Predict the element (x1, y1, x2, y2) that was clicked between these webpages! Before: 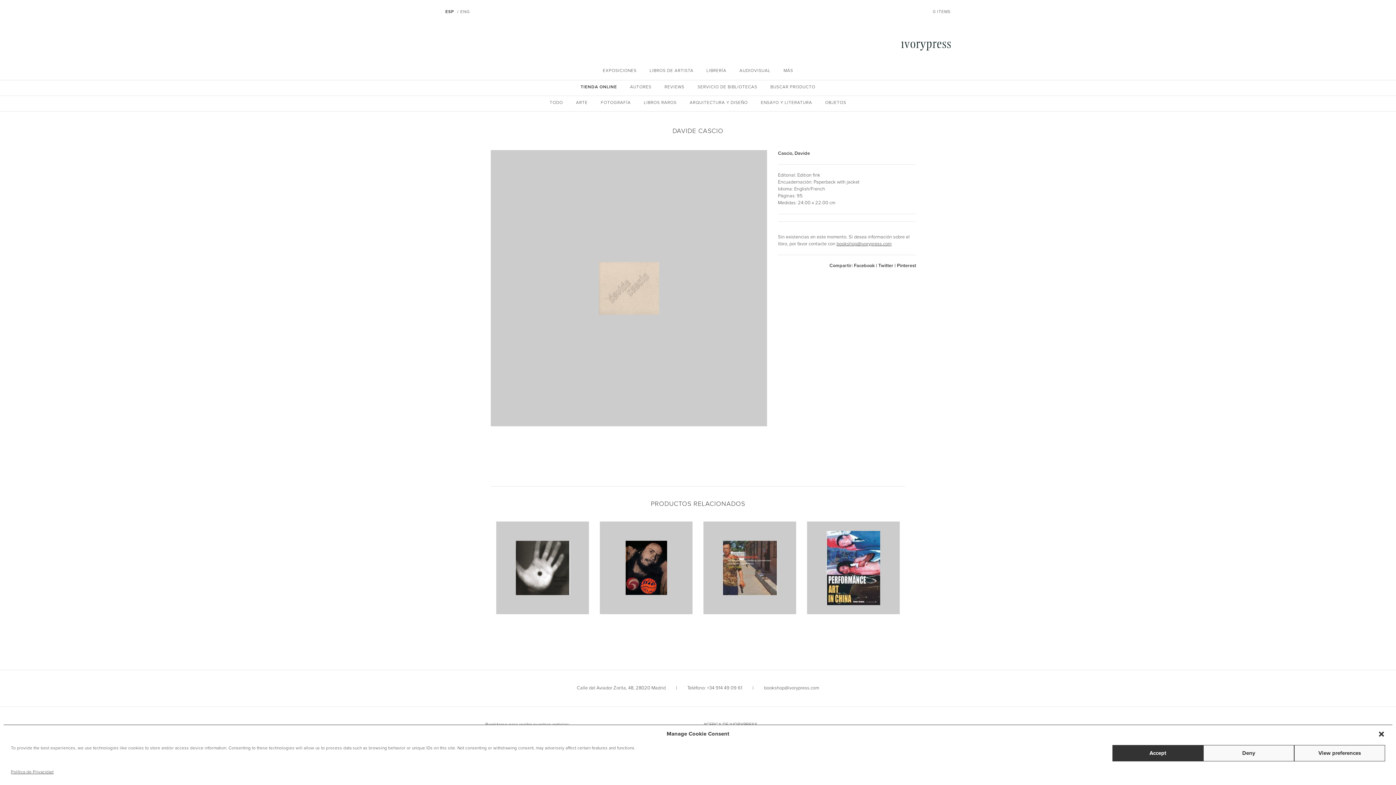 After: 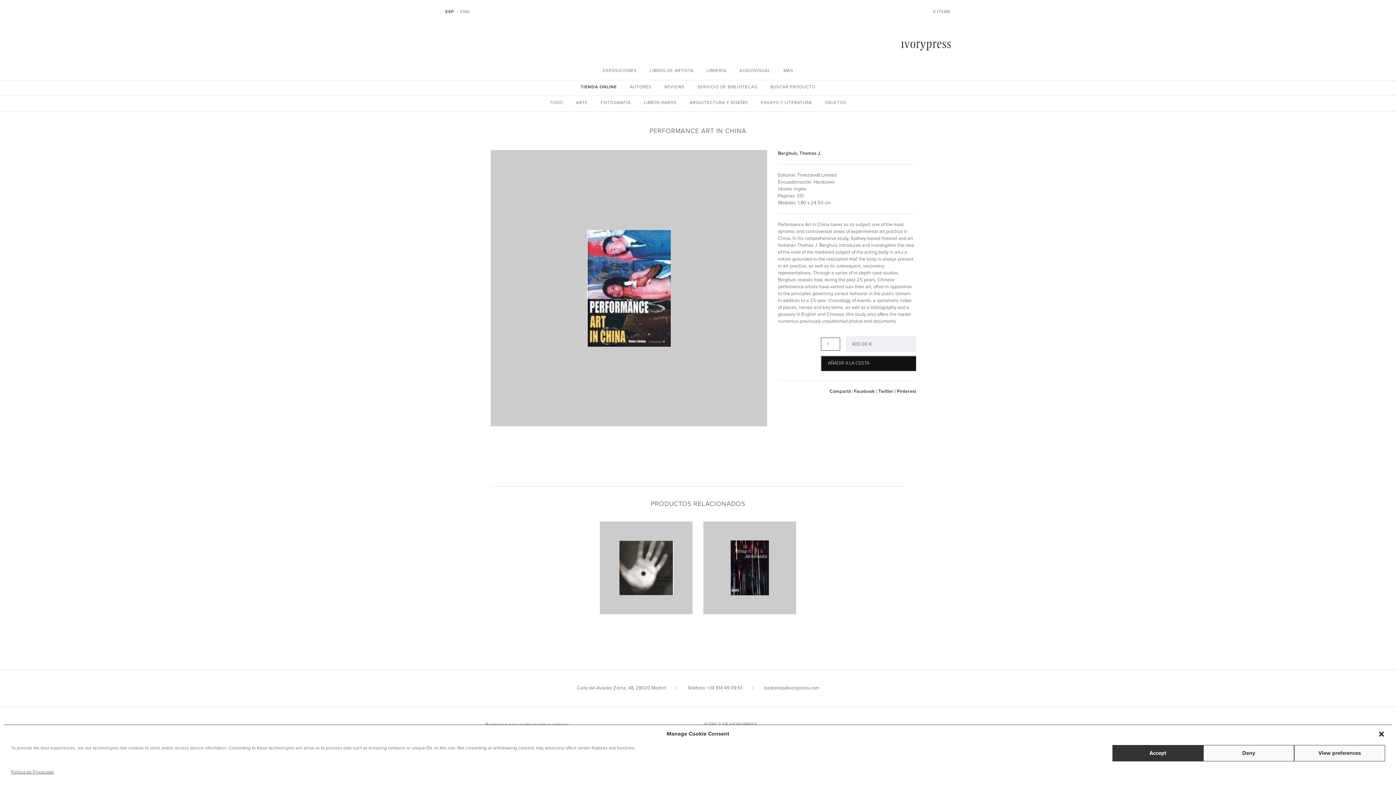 Action: bbox: (807, 521, 900, 614) label: Performance Art in China
Berghuis, Thomas J.